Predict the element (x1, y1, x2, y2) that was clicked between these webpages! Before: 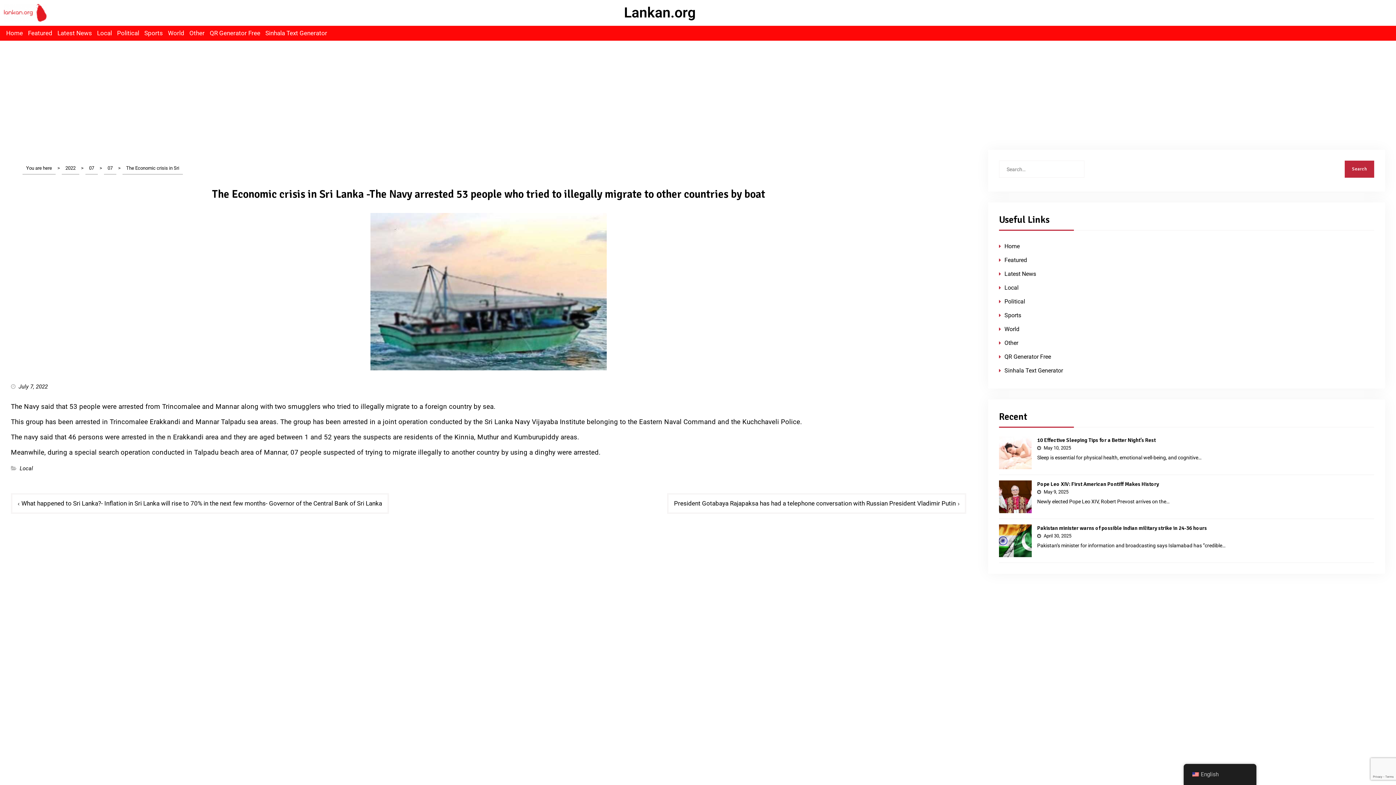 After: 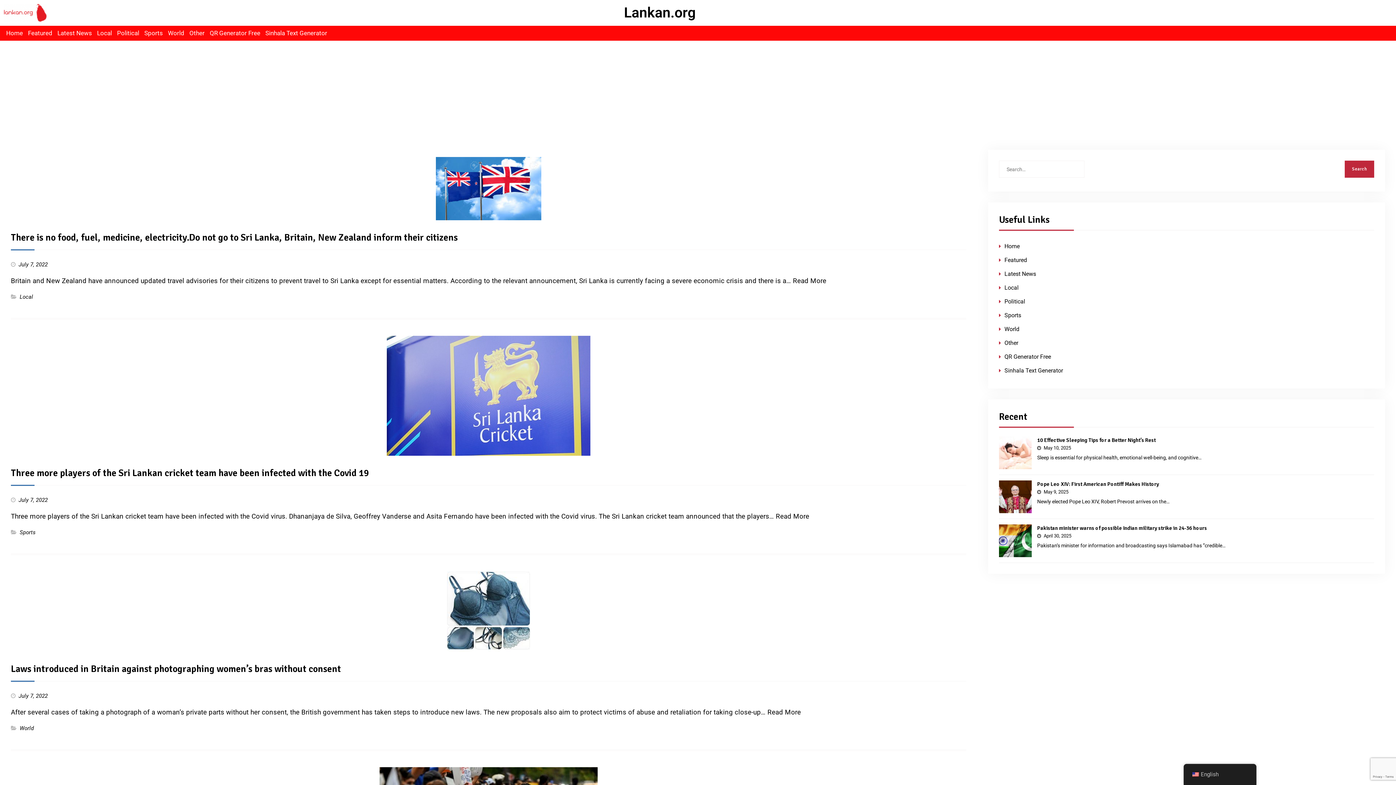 Action: bbox: (104, 162, 116, 174) label: 07